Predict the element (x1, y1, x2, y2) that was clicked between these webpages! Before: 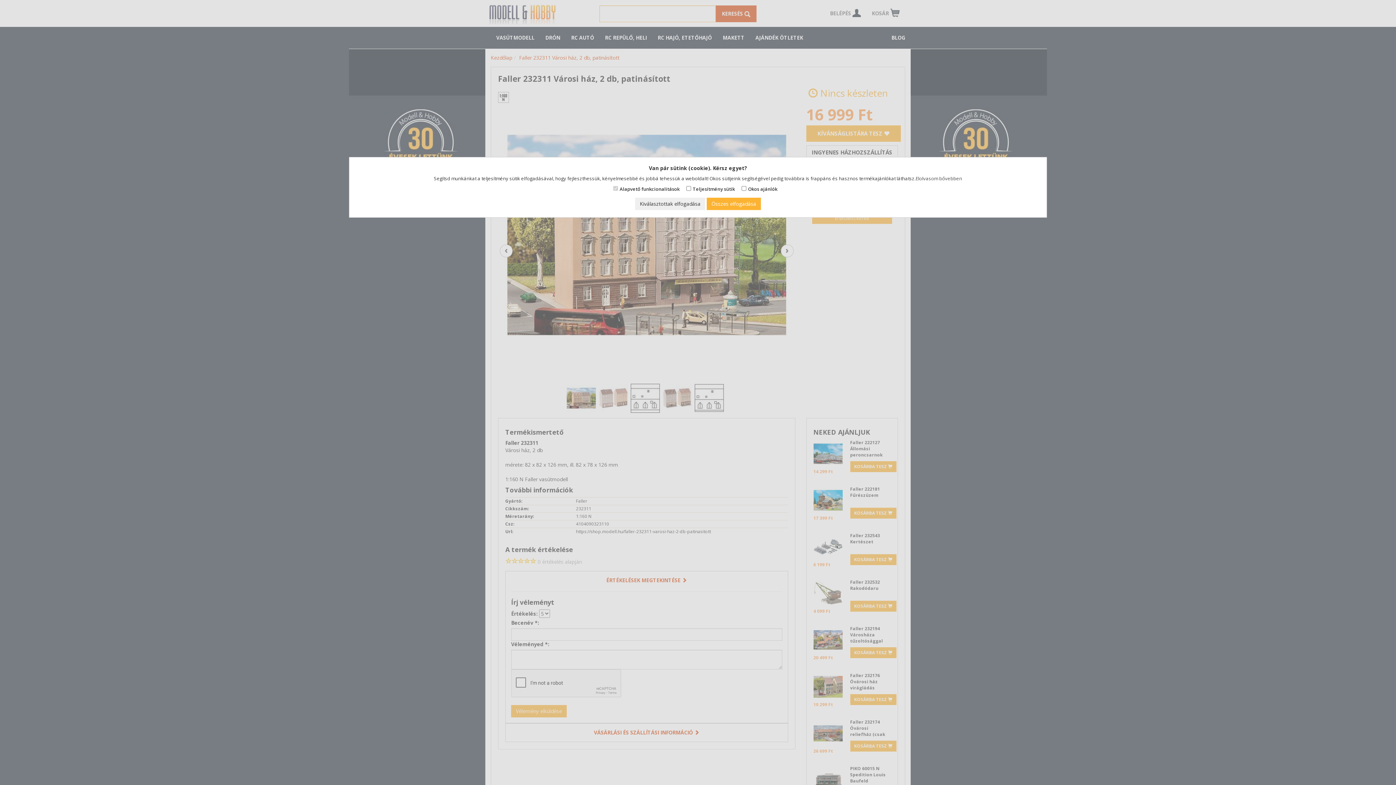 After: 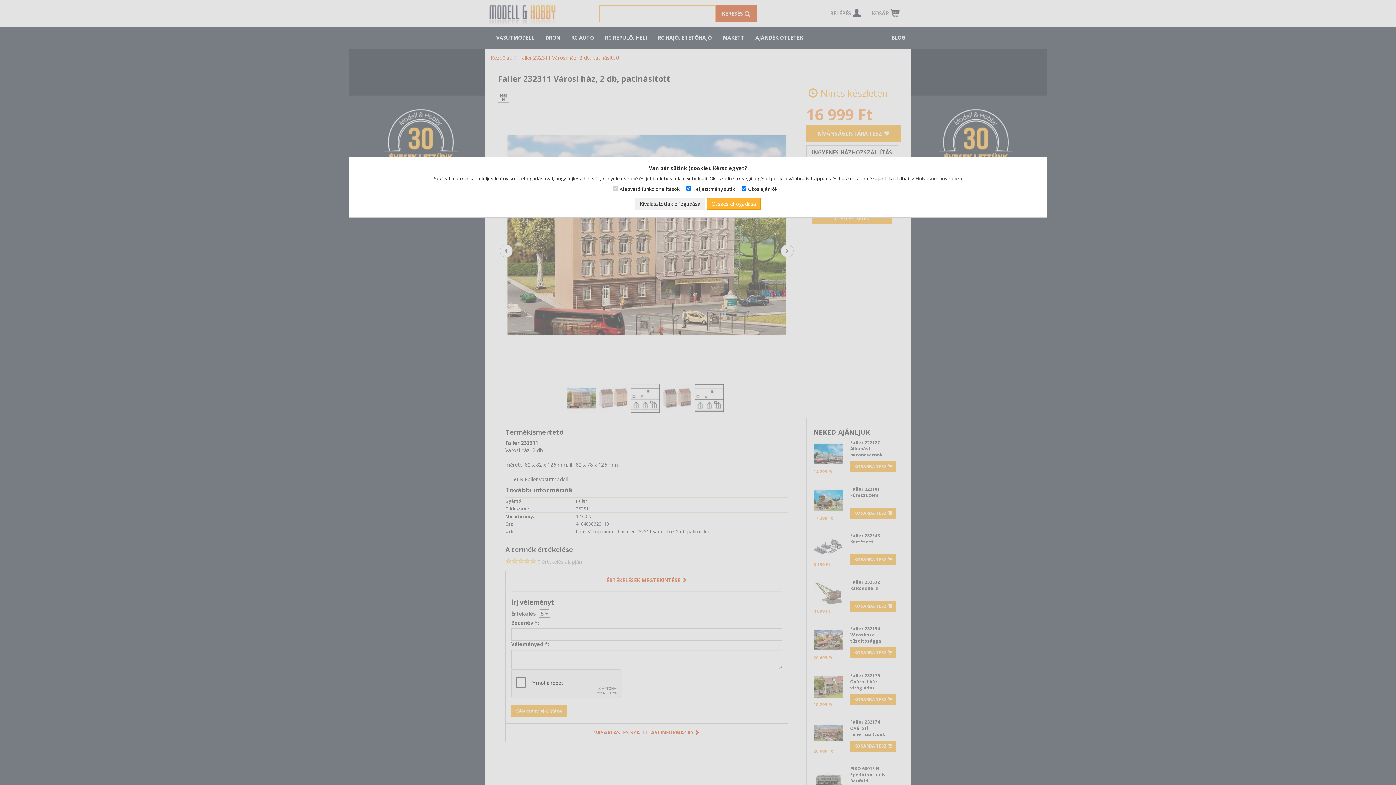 Action: bbox: (706, 197, 761, 210) label: Összes elfogadása